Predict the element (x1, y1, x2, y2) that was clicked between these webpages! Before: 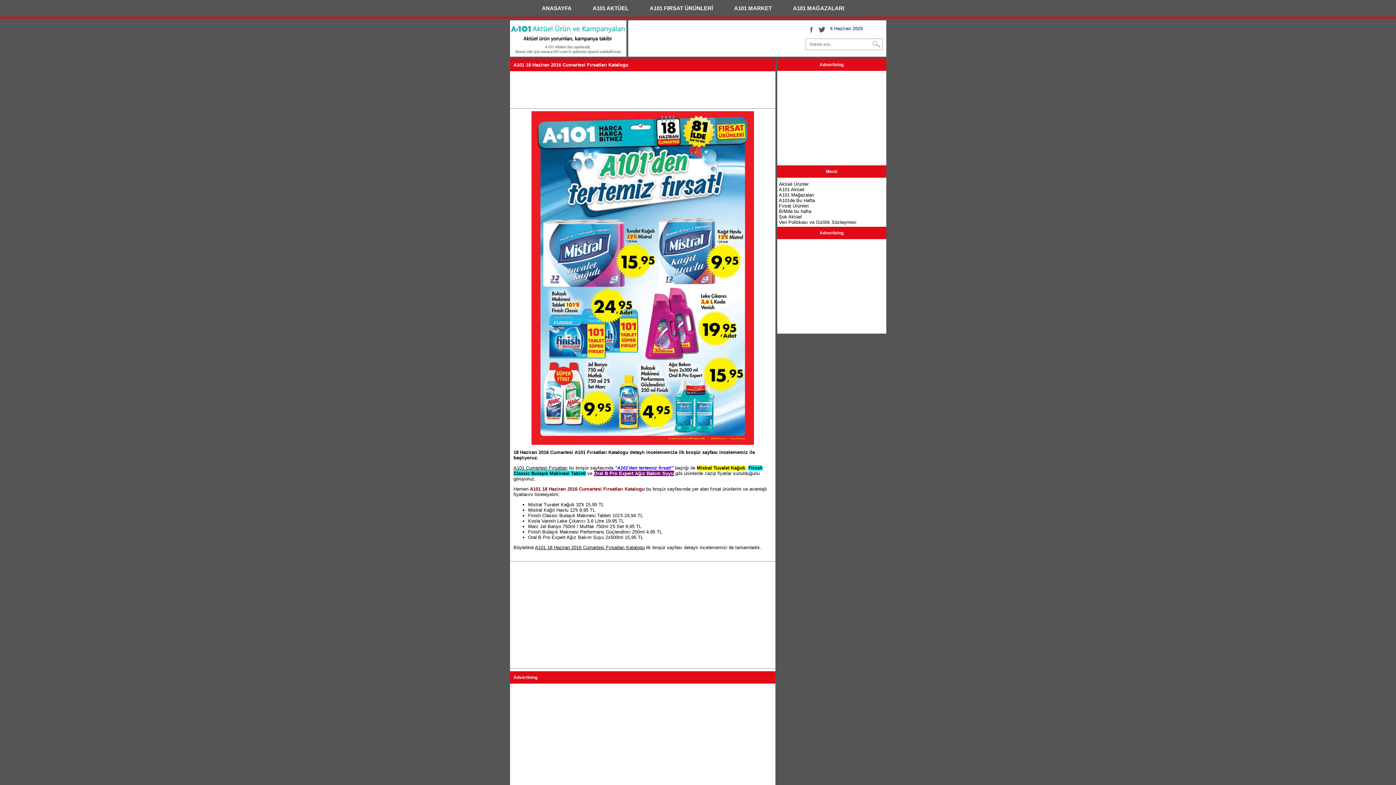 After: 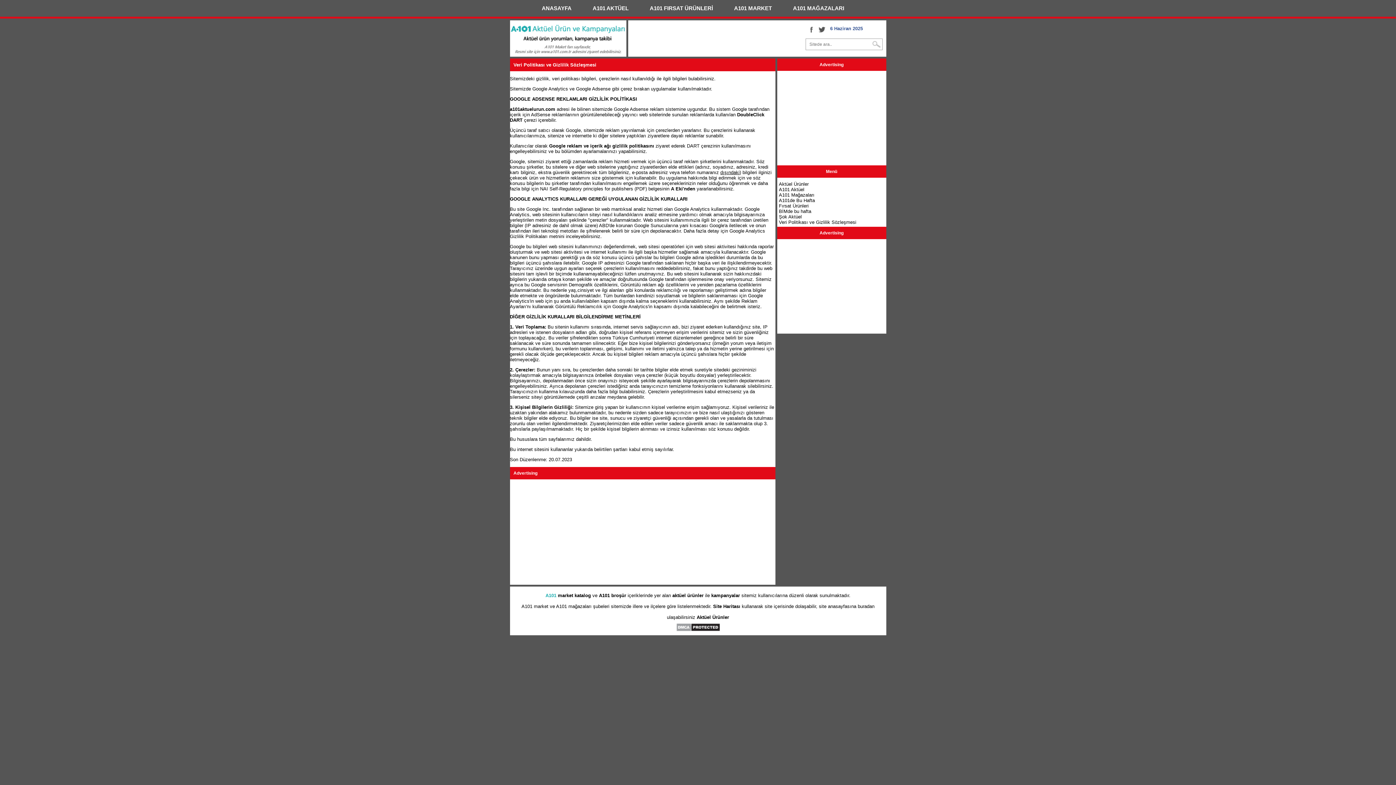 Action: label: Veri Politikası ve Gizlilik Sözleşmesi bbox: (779, 219, 856, 225)